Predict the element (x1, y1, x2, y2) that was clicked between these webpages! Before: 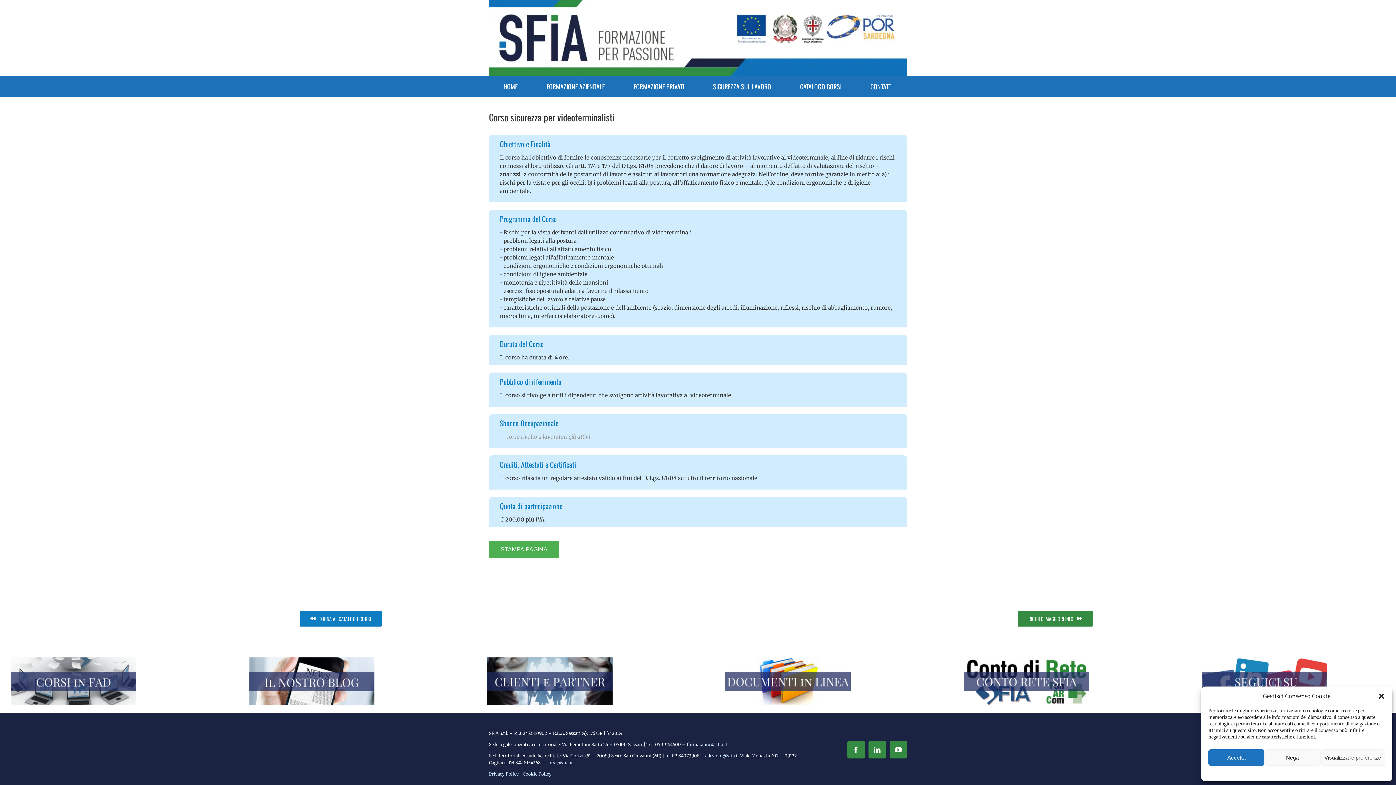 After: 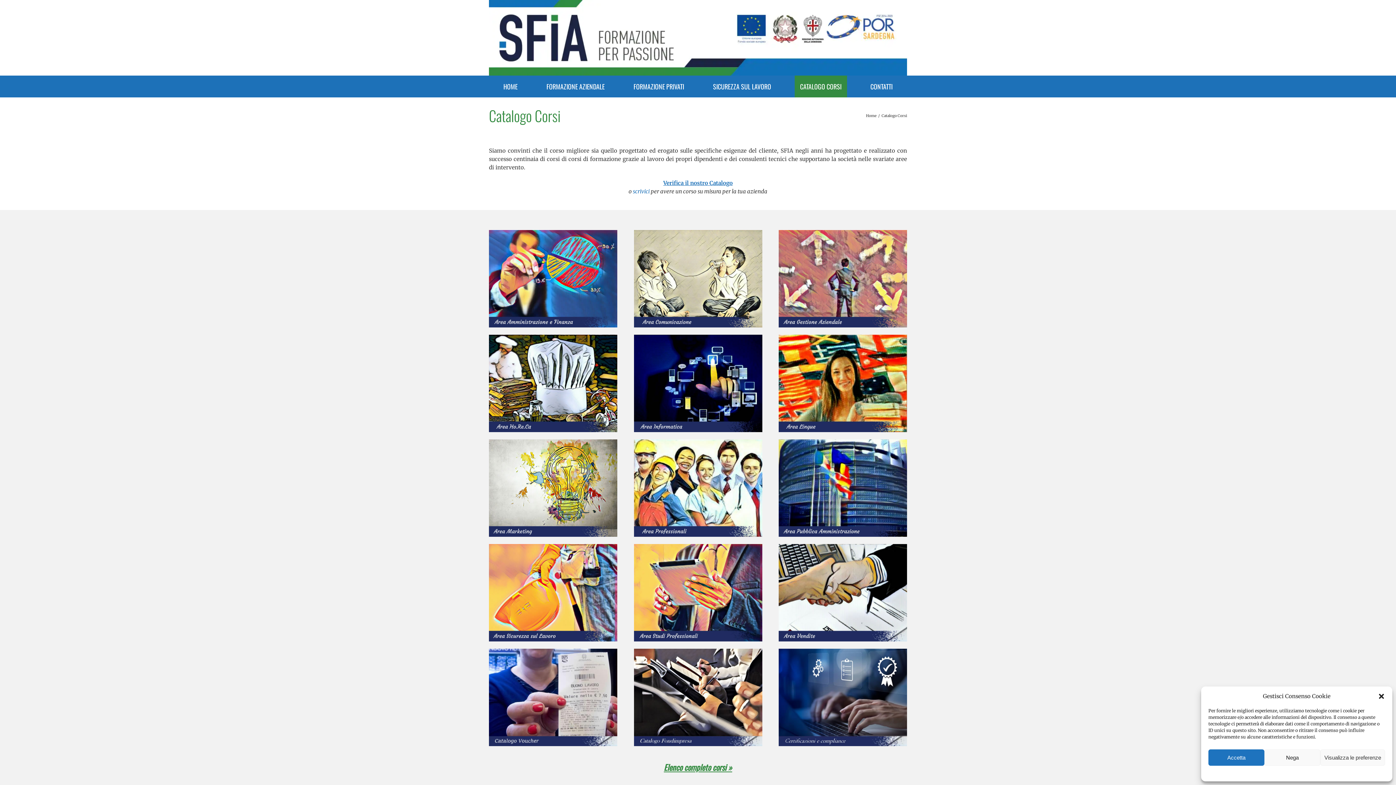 Action: label: CATALOGO CORSI bbox: (794, 75, 847, 97)